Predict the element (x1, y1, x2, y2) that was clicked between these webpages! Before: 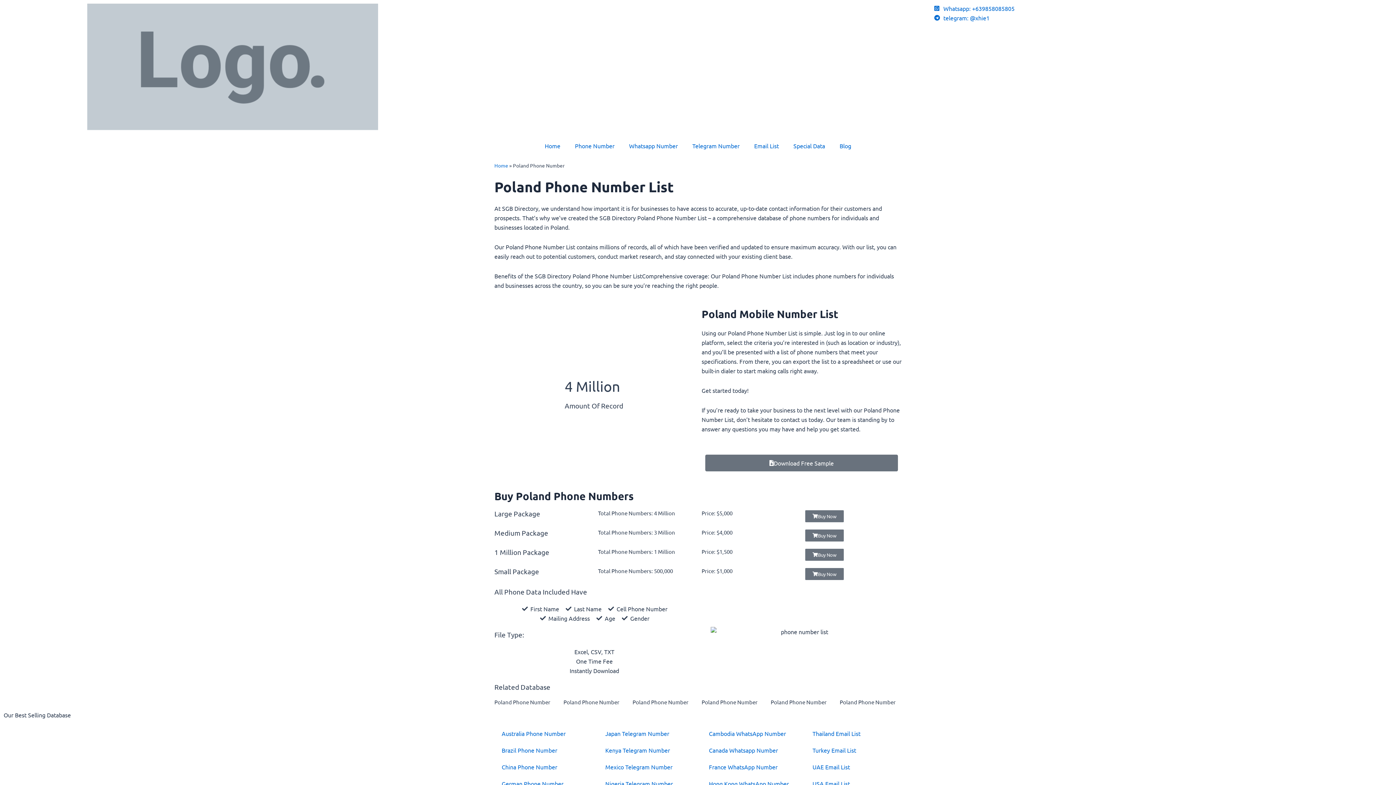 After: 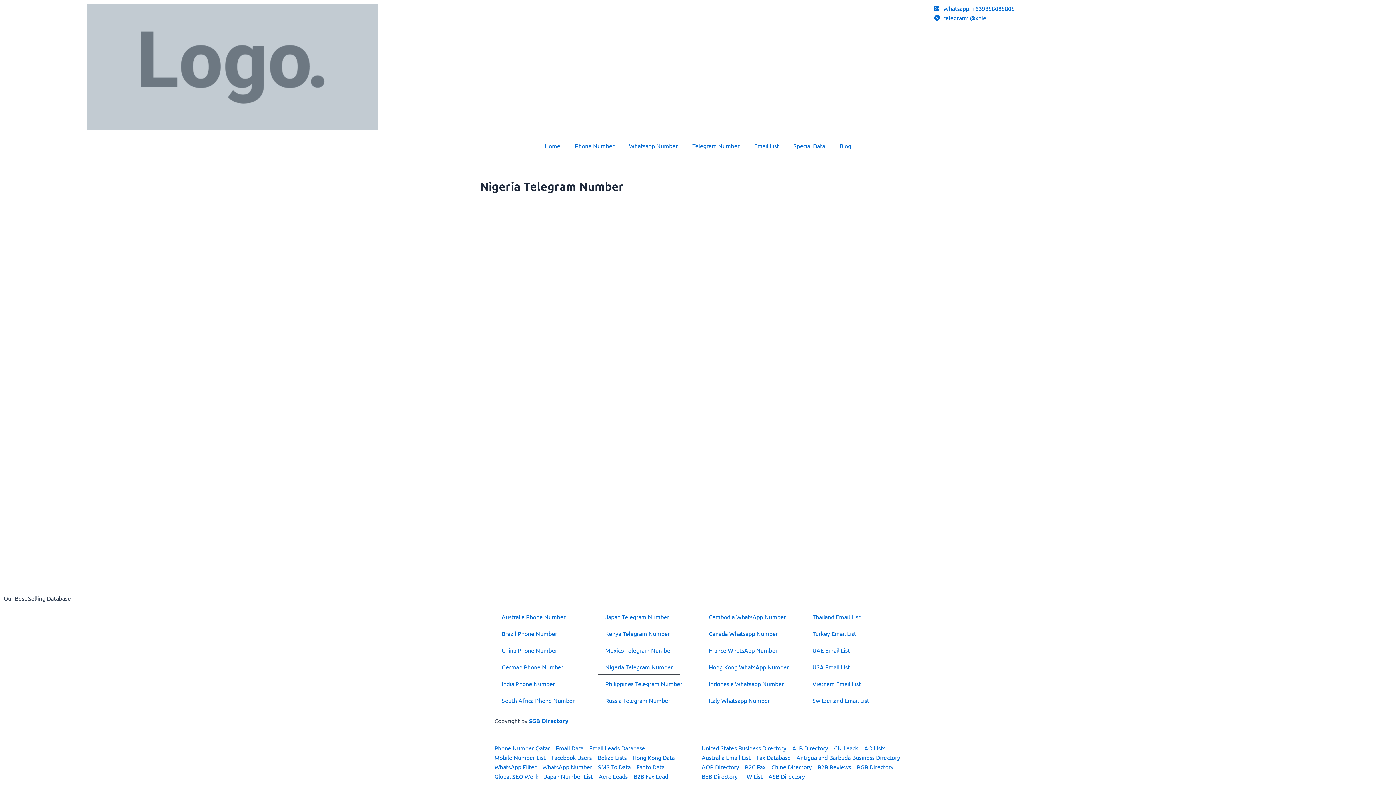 Action: bbox: (598, 775, 680, 792) label: Nigeria Telegram Number